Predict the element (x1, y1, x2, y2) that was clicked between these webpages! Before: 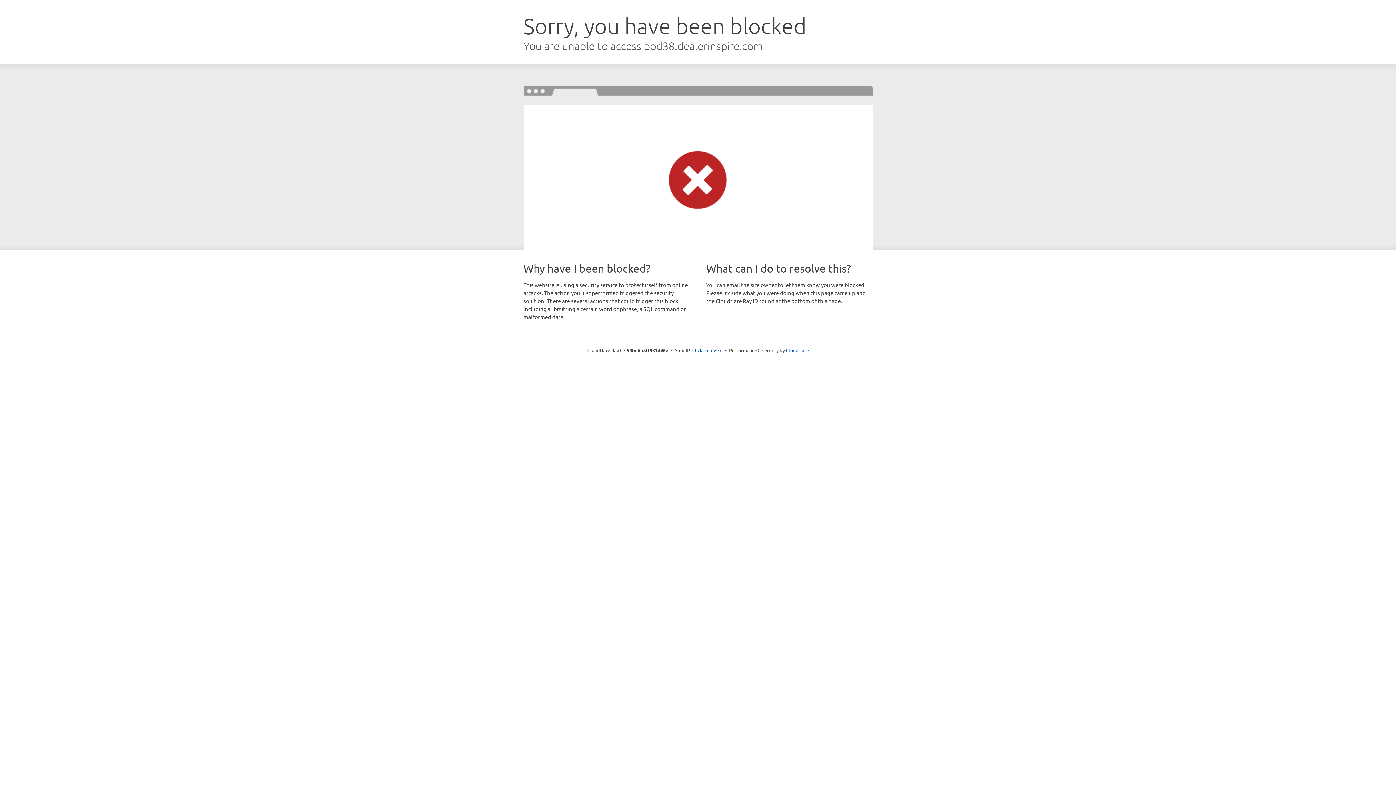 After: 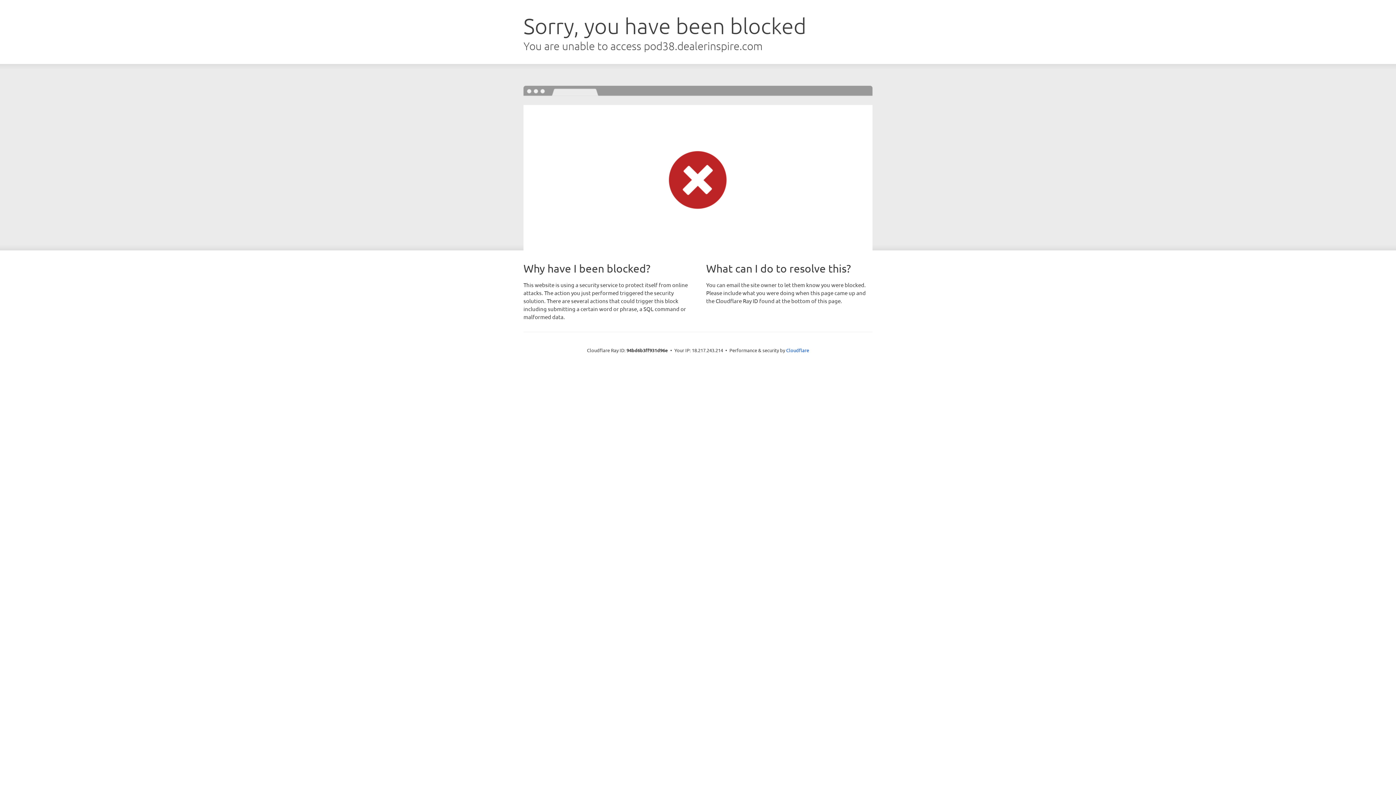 Action: label: Click to reveal bbox: (692, 346, 722, 353)